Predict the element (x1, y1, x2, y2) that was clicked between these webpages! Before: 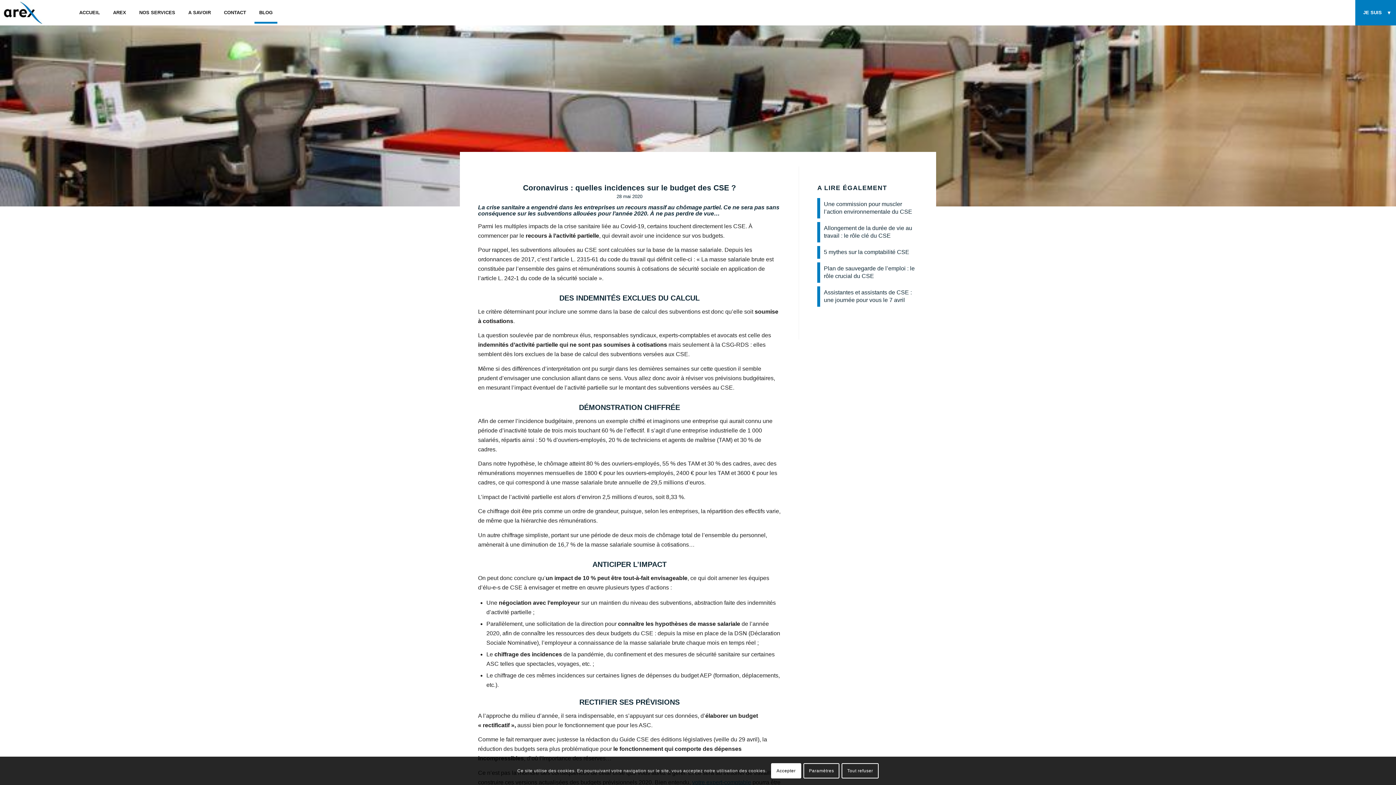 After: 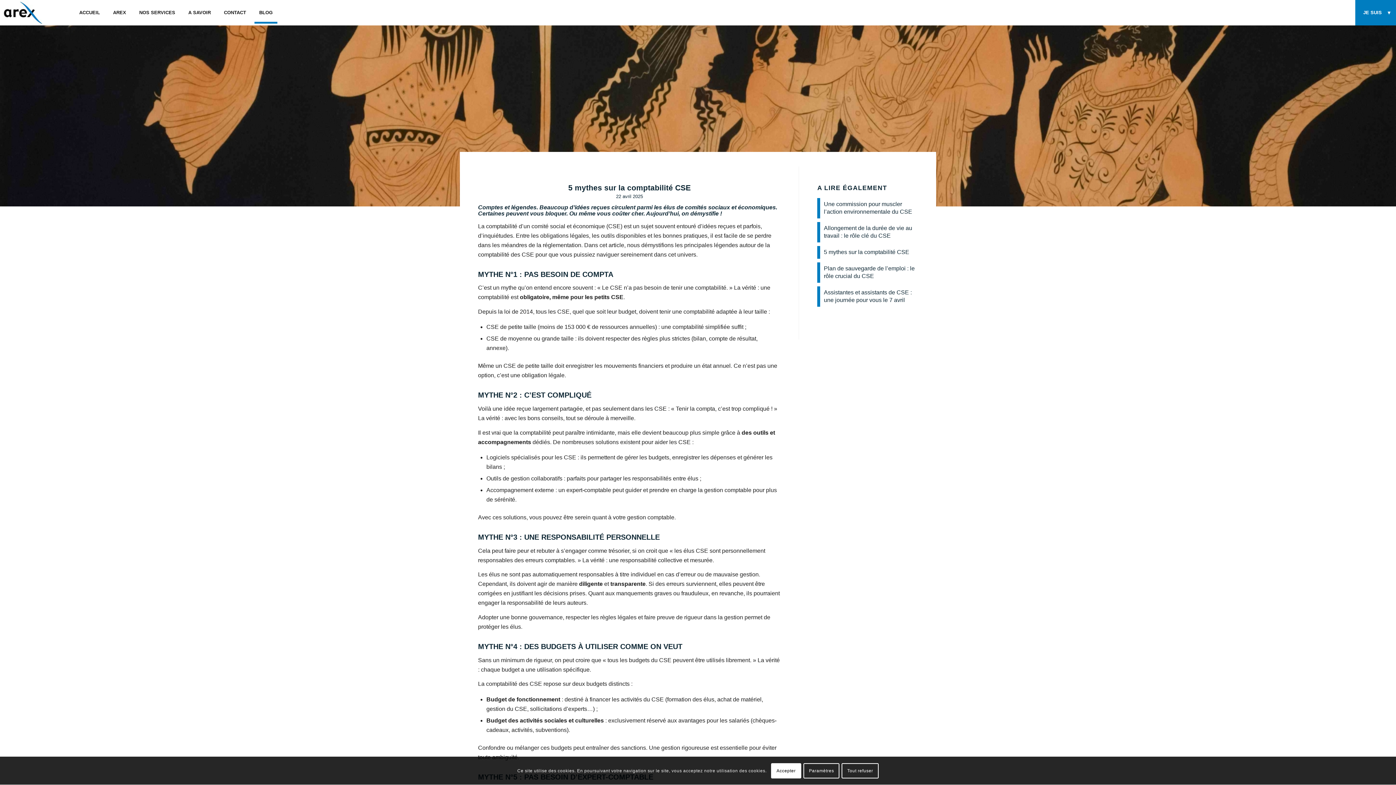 Action: bbox: (824, 249, 909, 255) label: 5 mythes sur la comptabilité CSE